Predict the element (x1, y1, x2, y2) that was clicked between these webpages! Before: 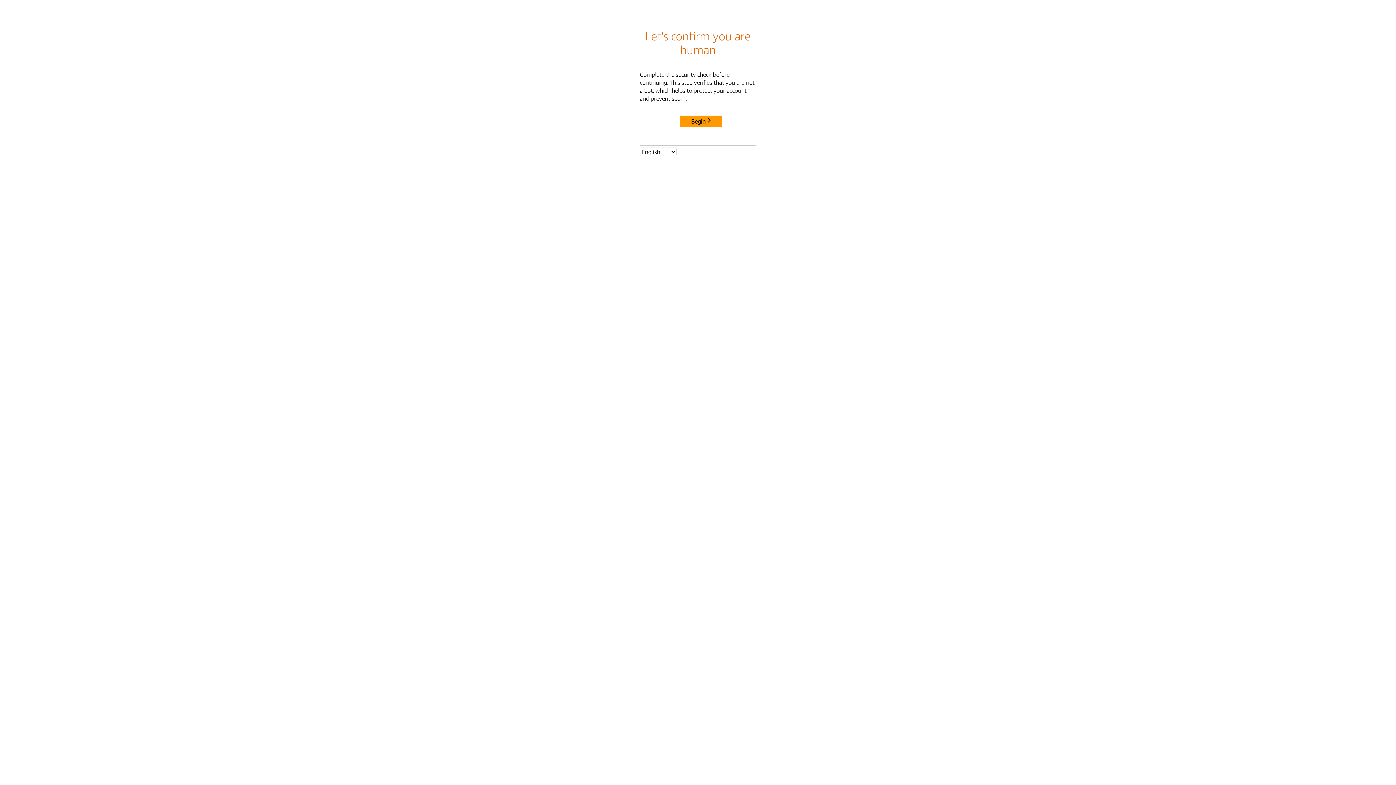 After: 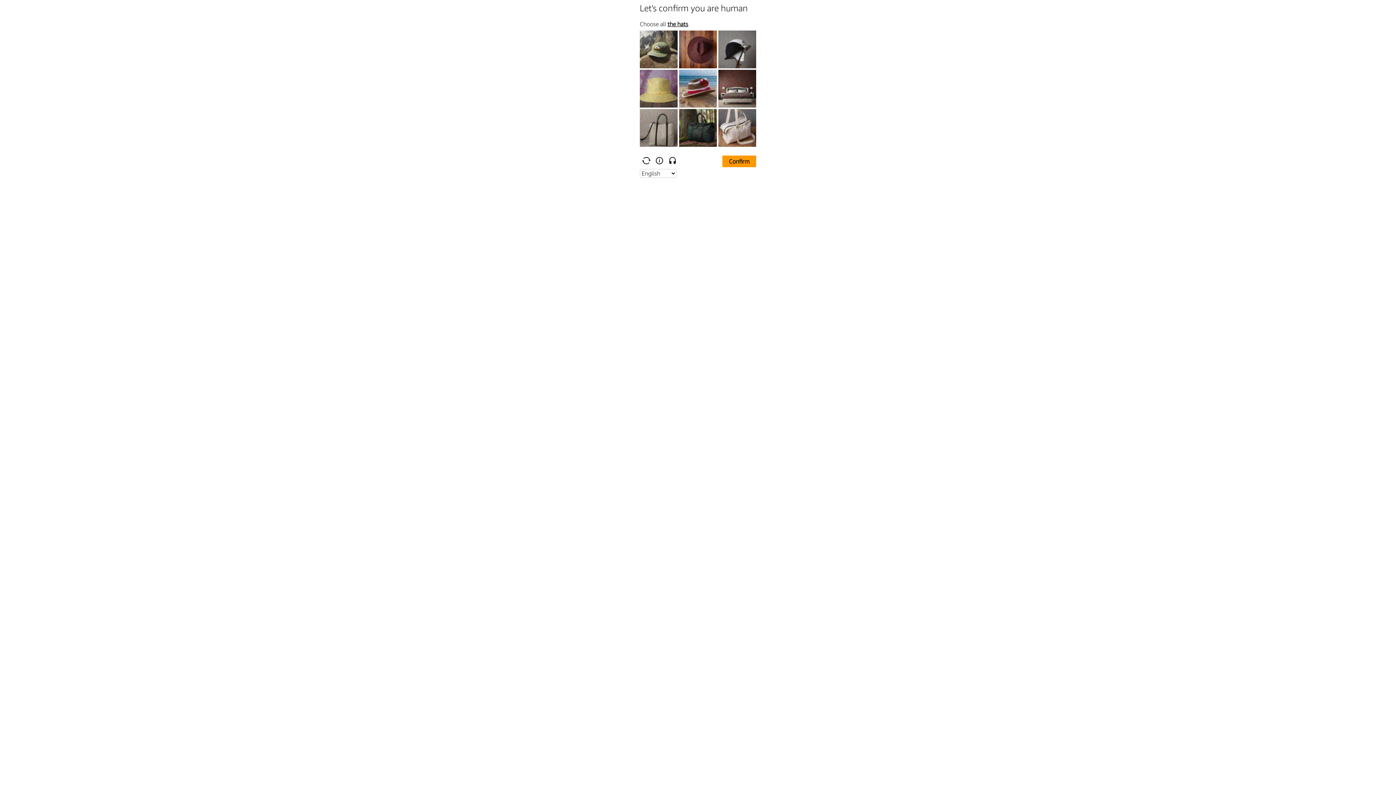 Action: label: Begin bbox: (680, 115, 722, 127)